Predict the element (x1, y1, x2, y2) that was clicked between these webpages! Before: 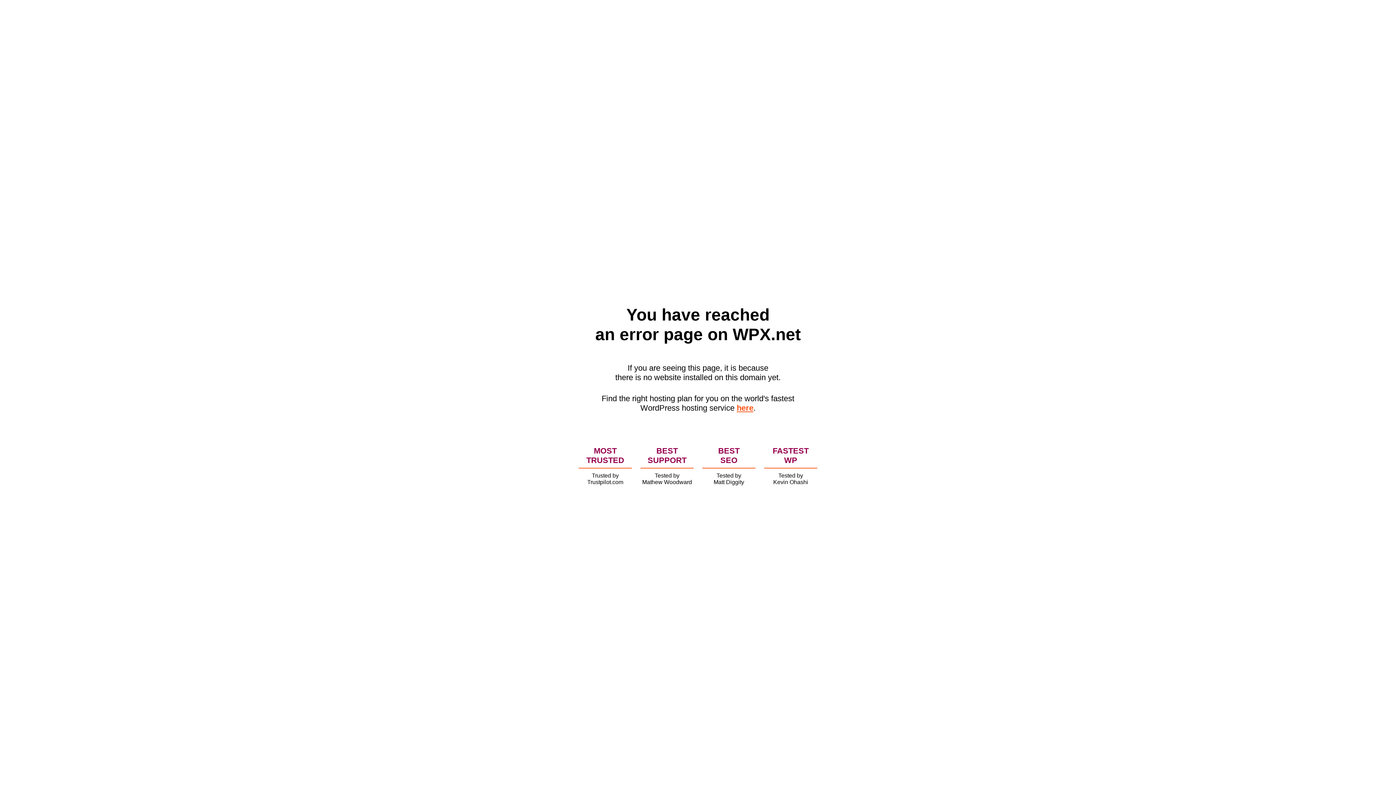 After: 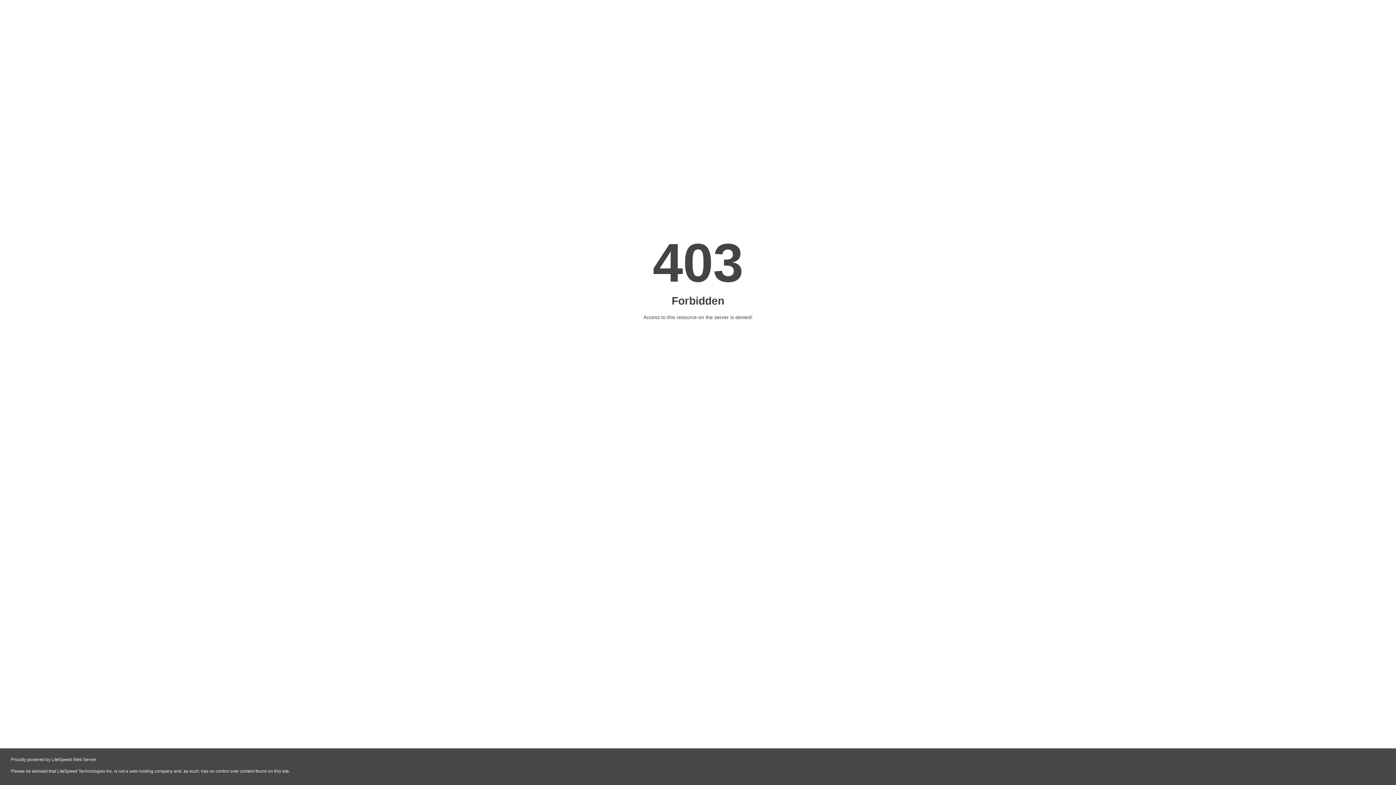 Action: label: here bbox: (736, 403, 753, 412)